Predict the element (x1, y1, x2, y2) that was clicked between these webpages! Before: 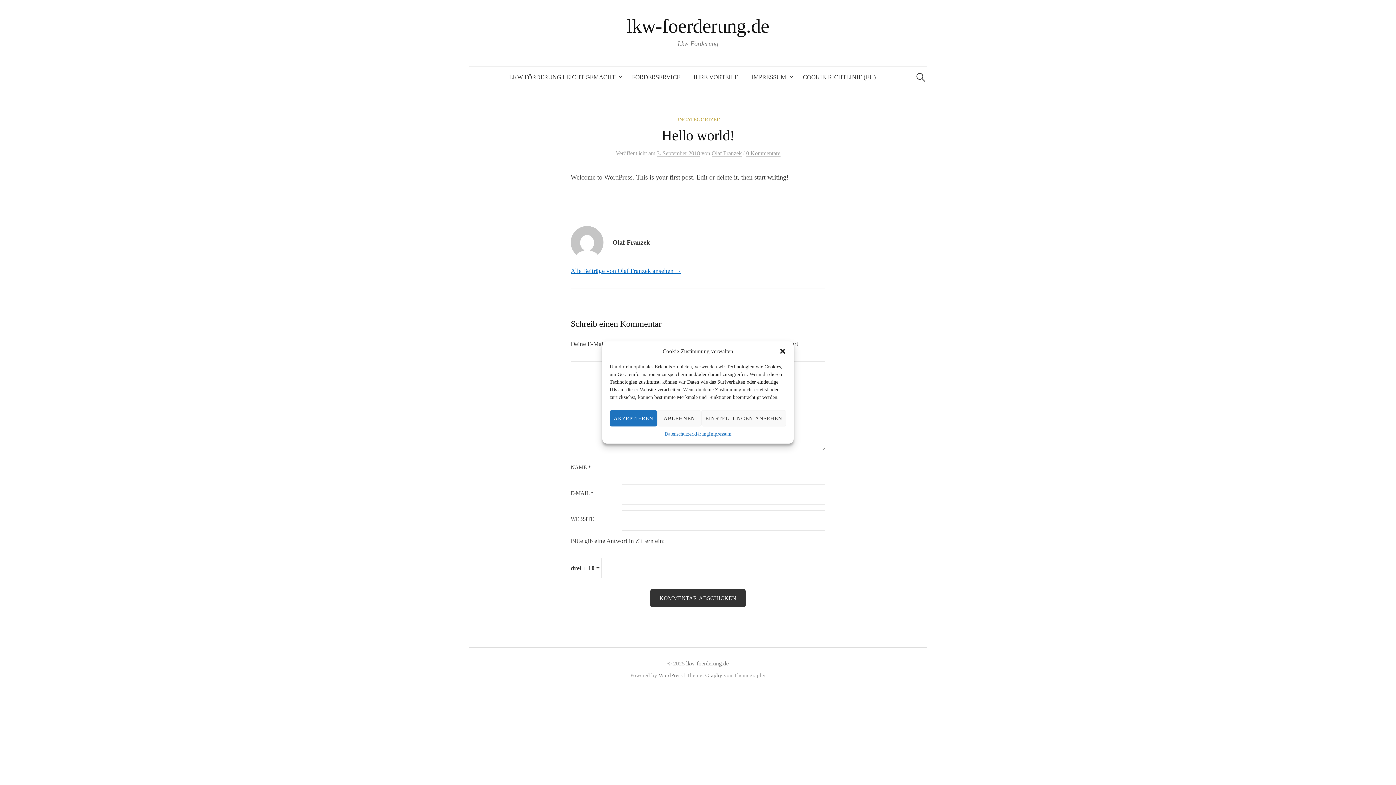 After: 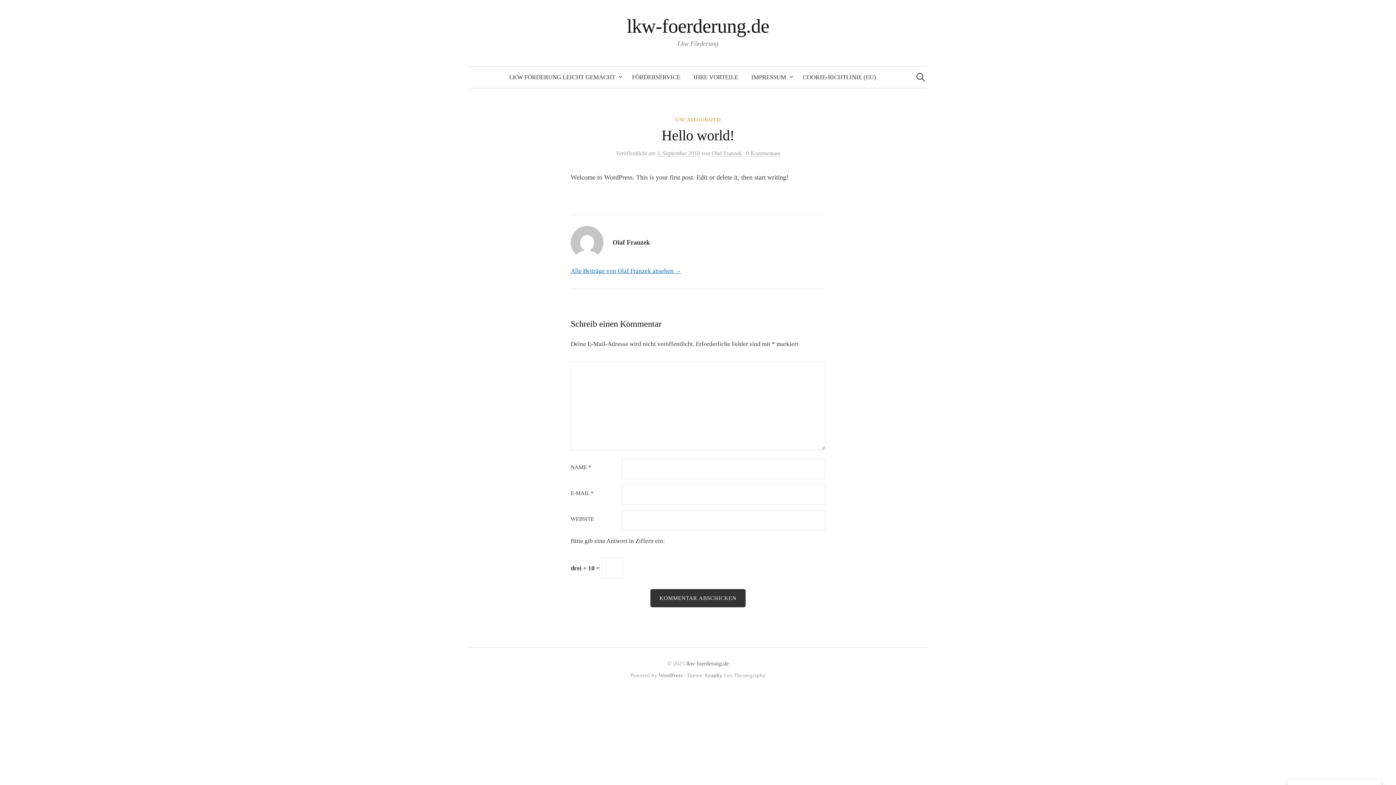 Action: bbox: (779, 347, 786, 355) label: Dialog schließen